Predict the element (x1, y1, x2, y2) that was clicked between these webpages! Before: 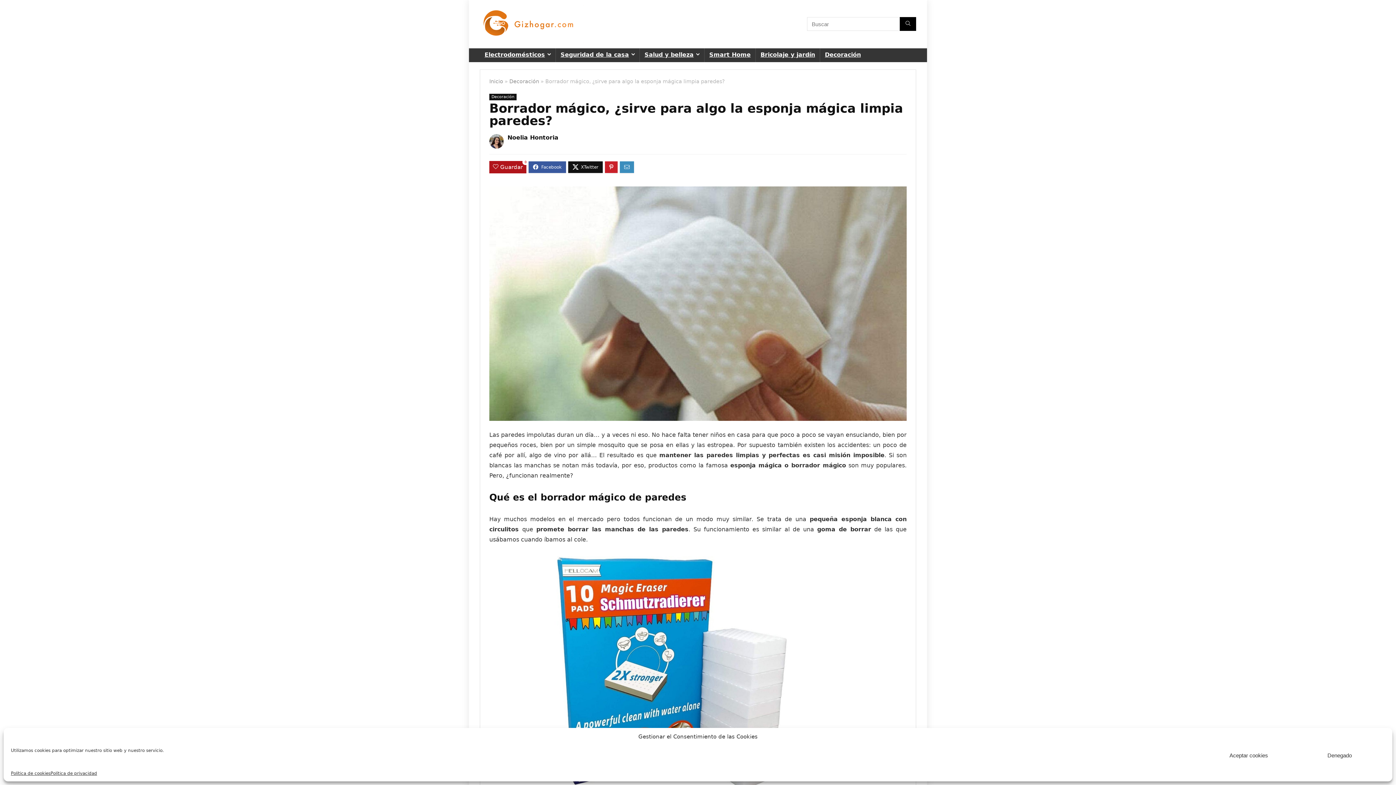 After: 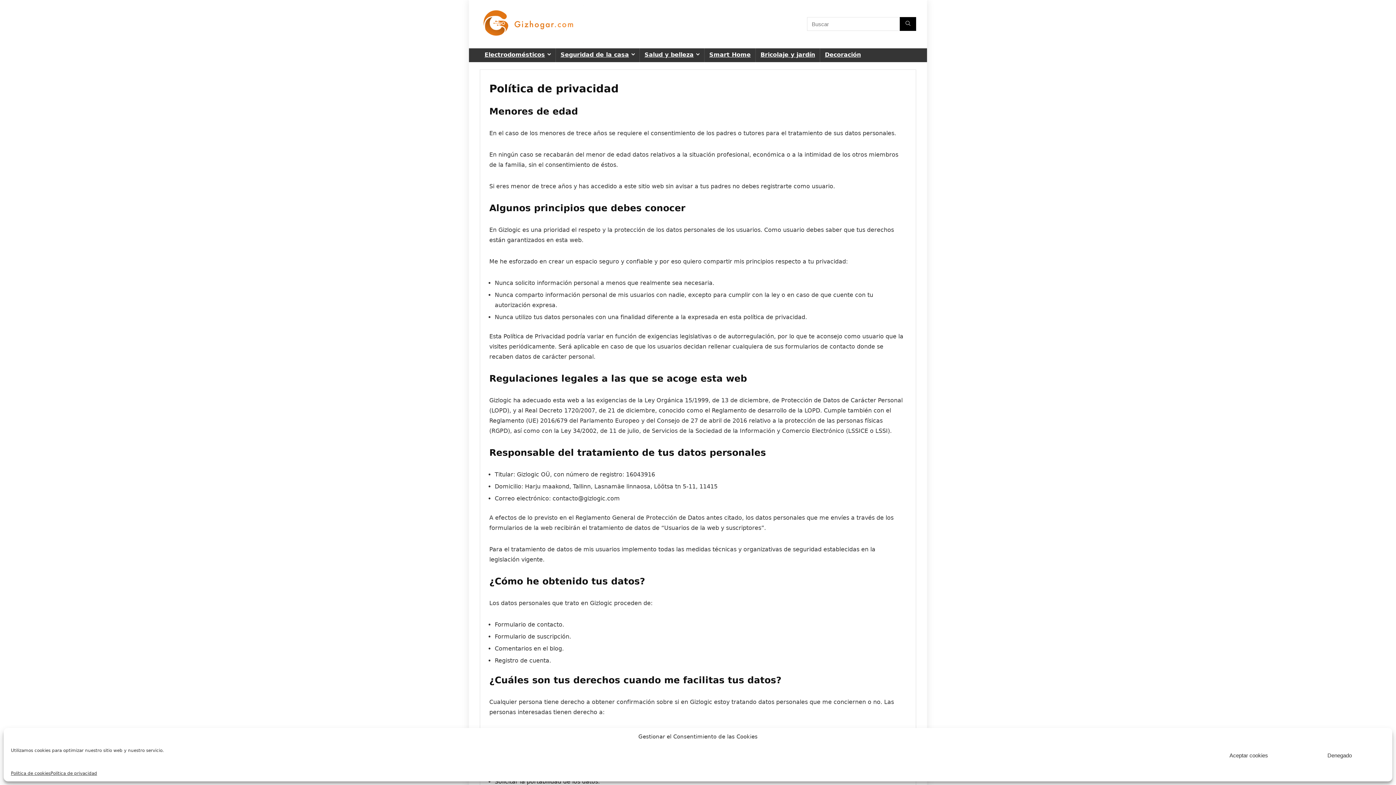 Action: label: Política de privacidad bbox: (50, 771, 97, 776)